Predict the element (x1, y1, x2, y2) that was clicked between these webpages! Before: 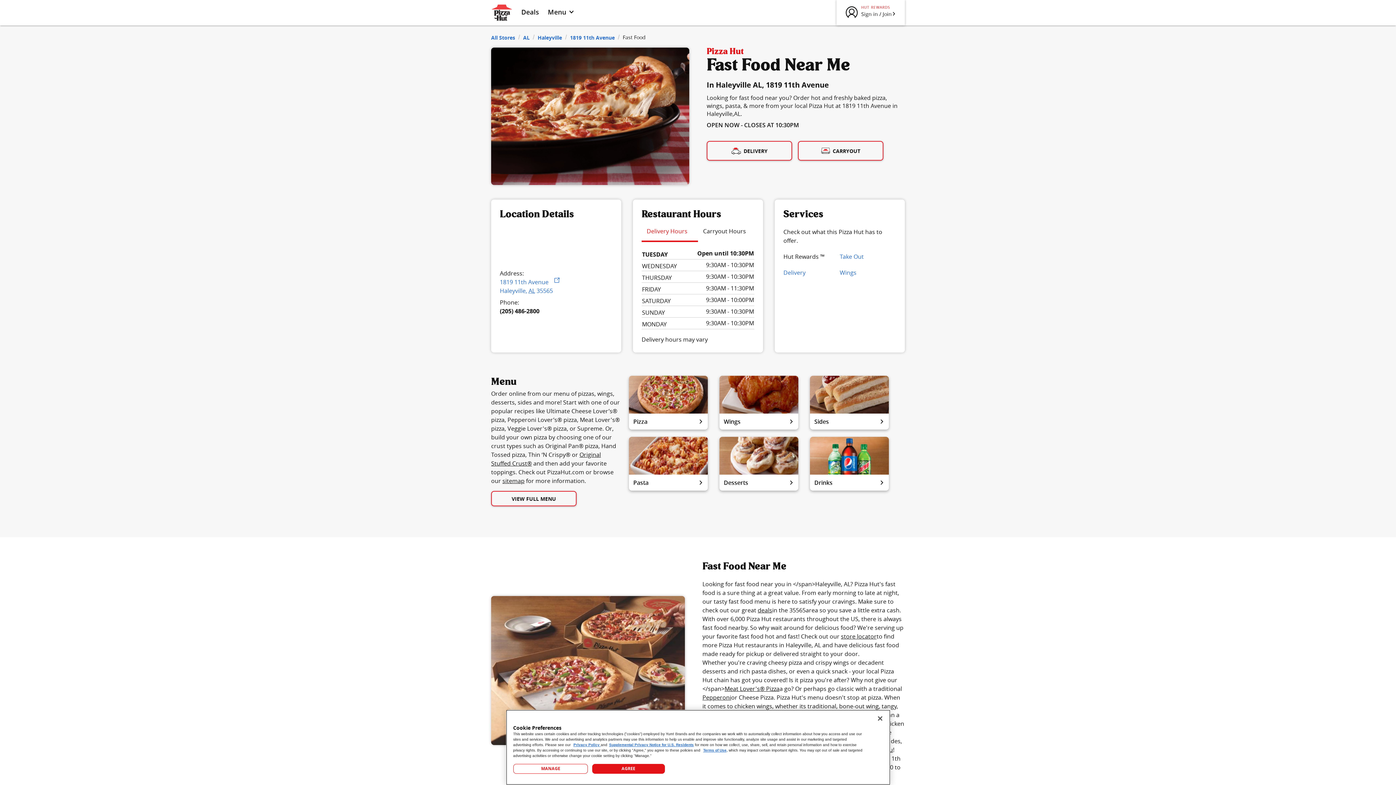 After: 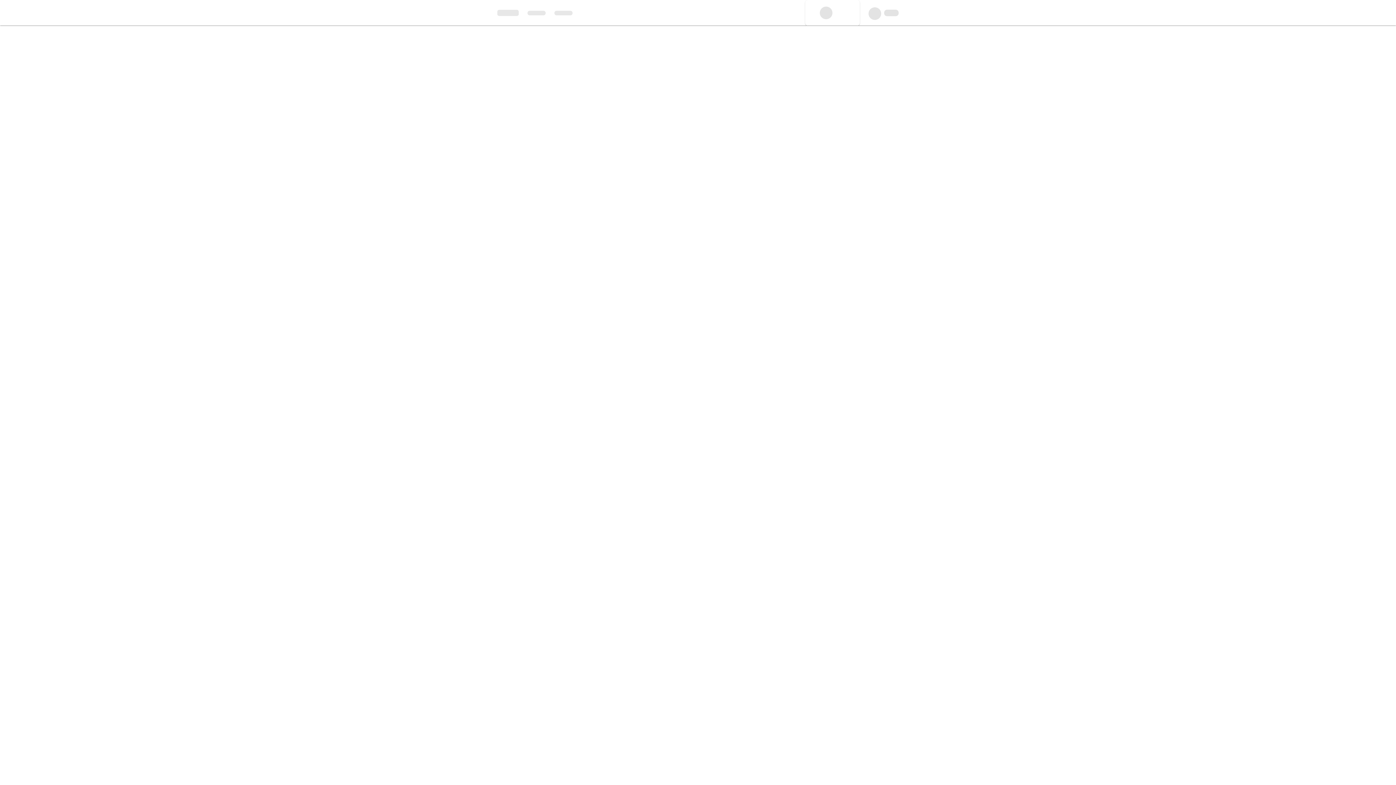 Action: bbox: (573, 743, 600, 747) label: Privacy Policy 